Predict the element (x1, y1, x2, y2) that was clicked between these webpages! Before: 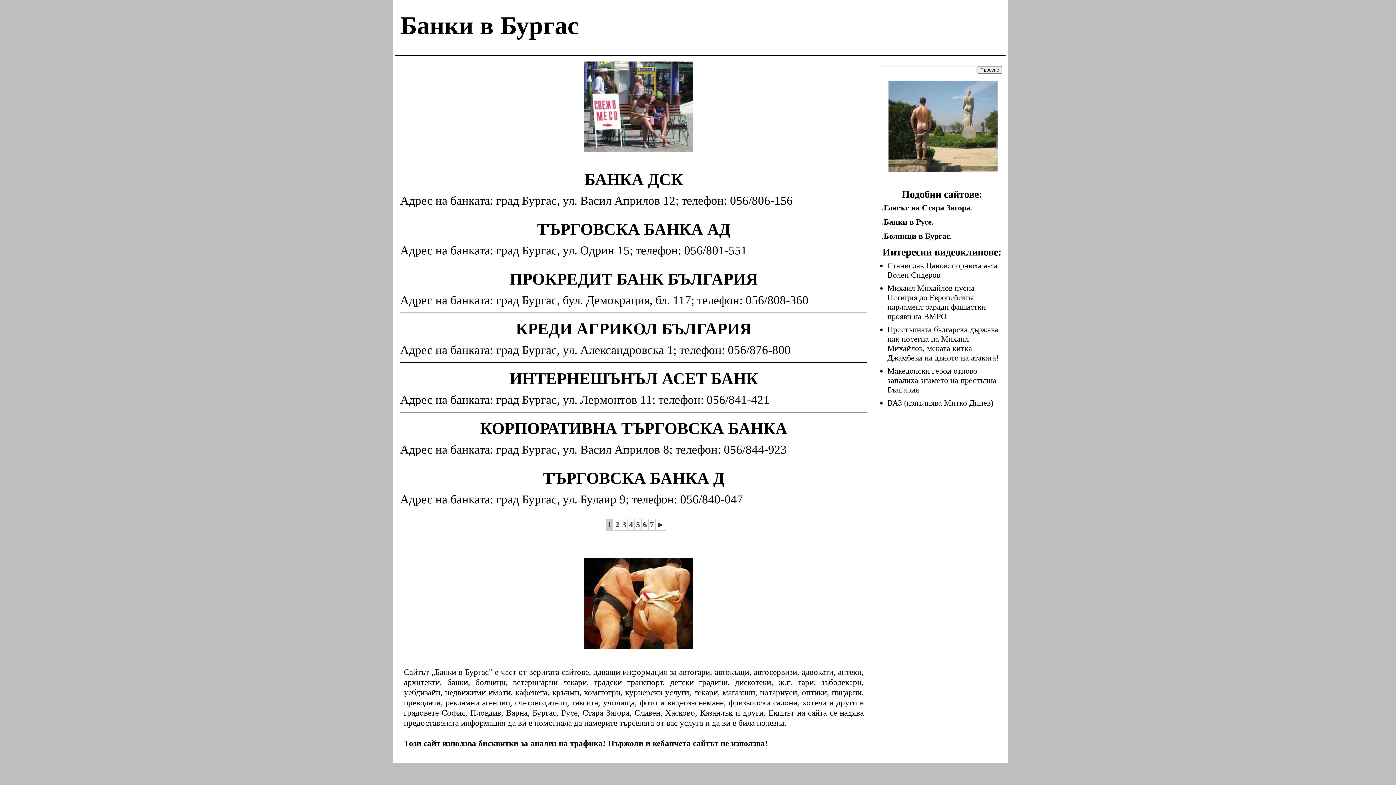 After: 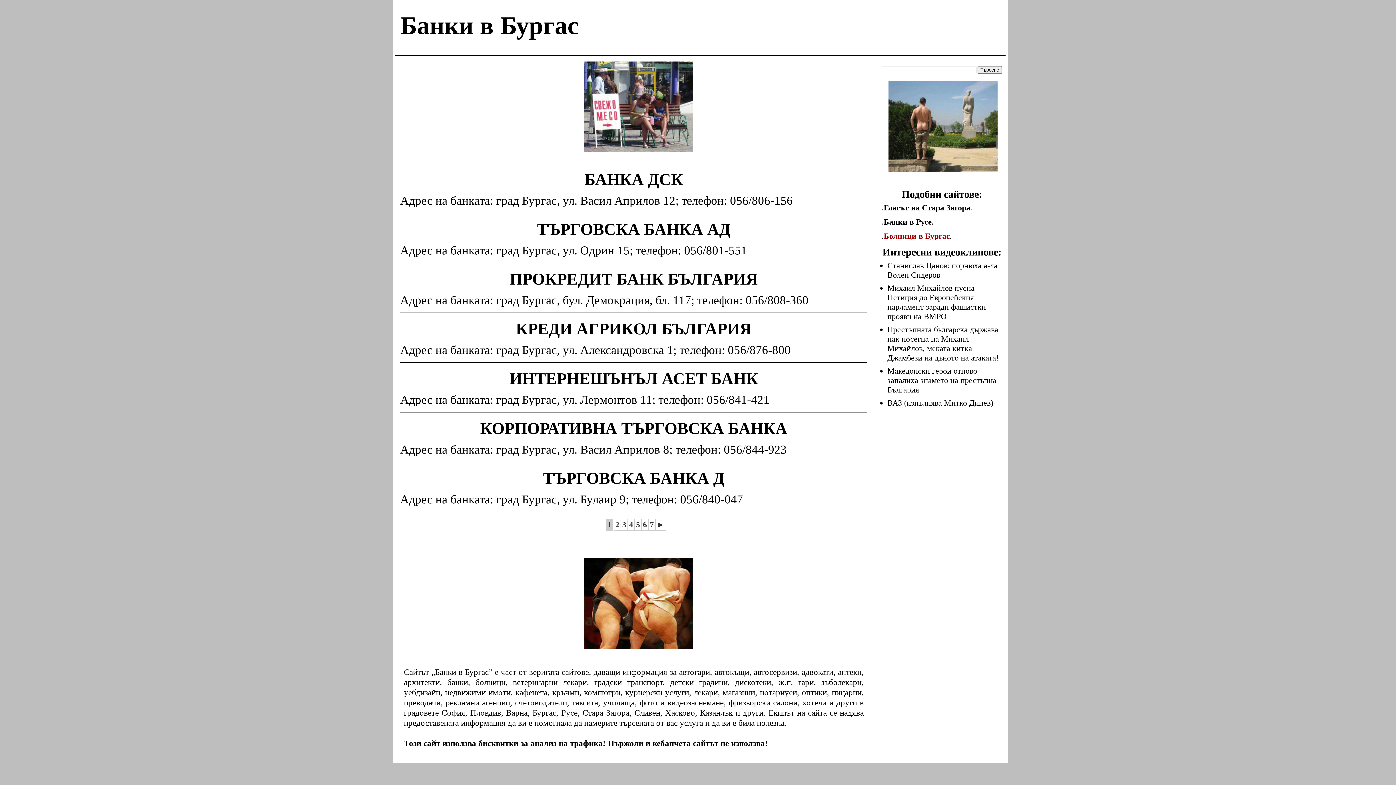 Action: label: Болници в Бургас bbox: (884, 231, 950, 240)